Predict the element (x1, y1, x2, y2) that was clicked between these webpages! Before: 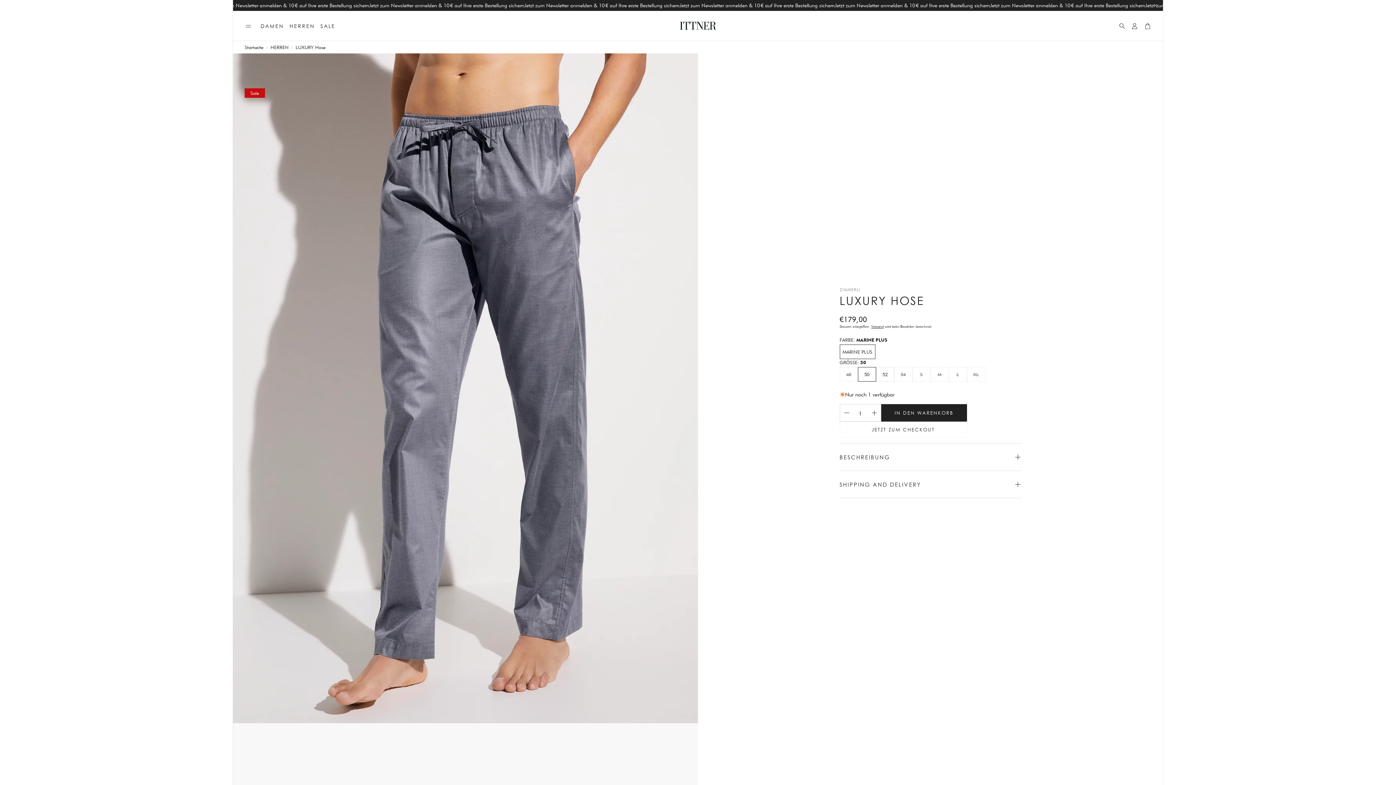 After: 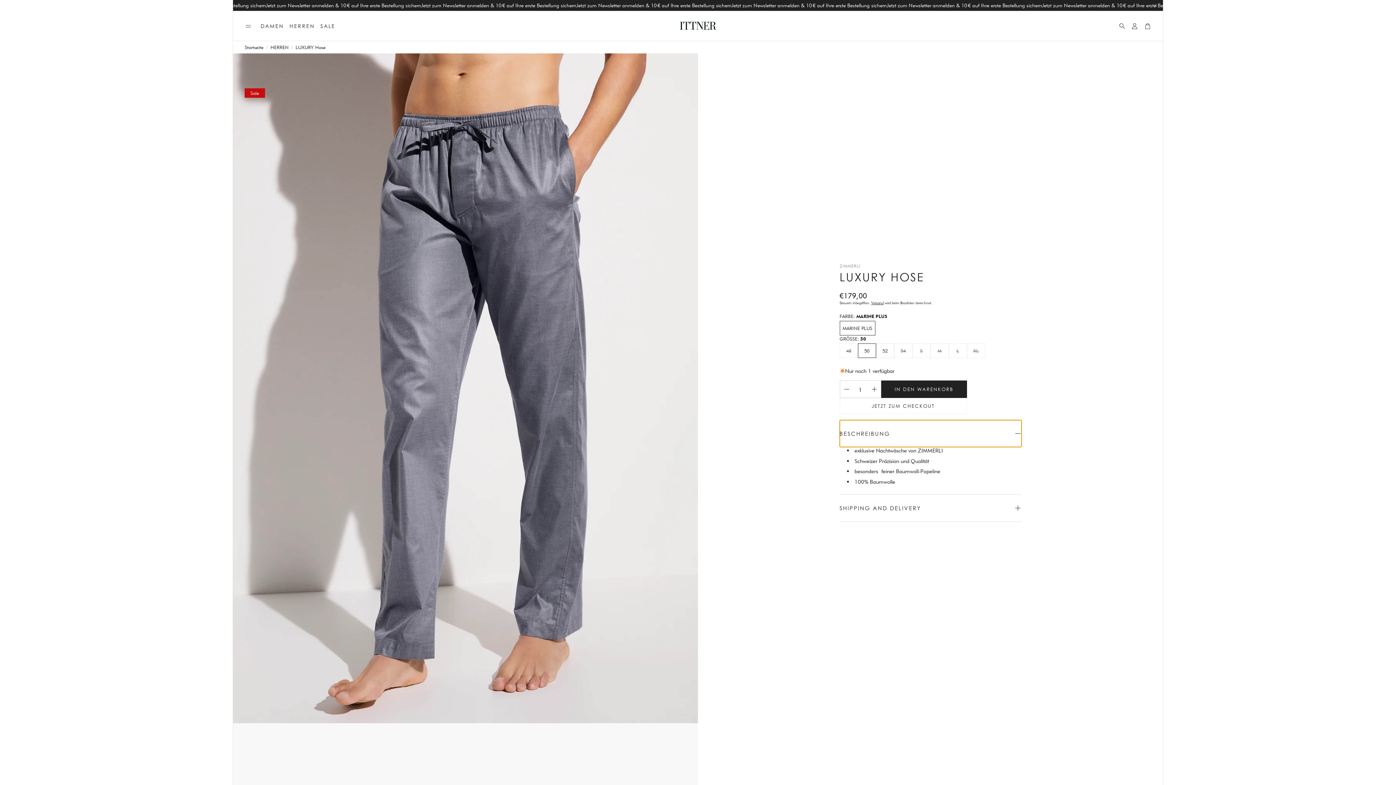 Action: bbox: (839, 443, 1021, 470) label: BESCHREIBUNG